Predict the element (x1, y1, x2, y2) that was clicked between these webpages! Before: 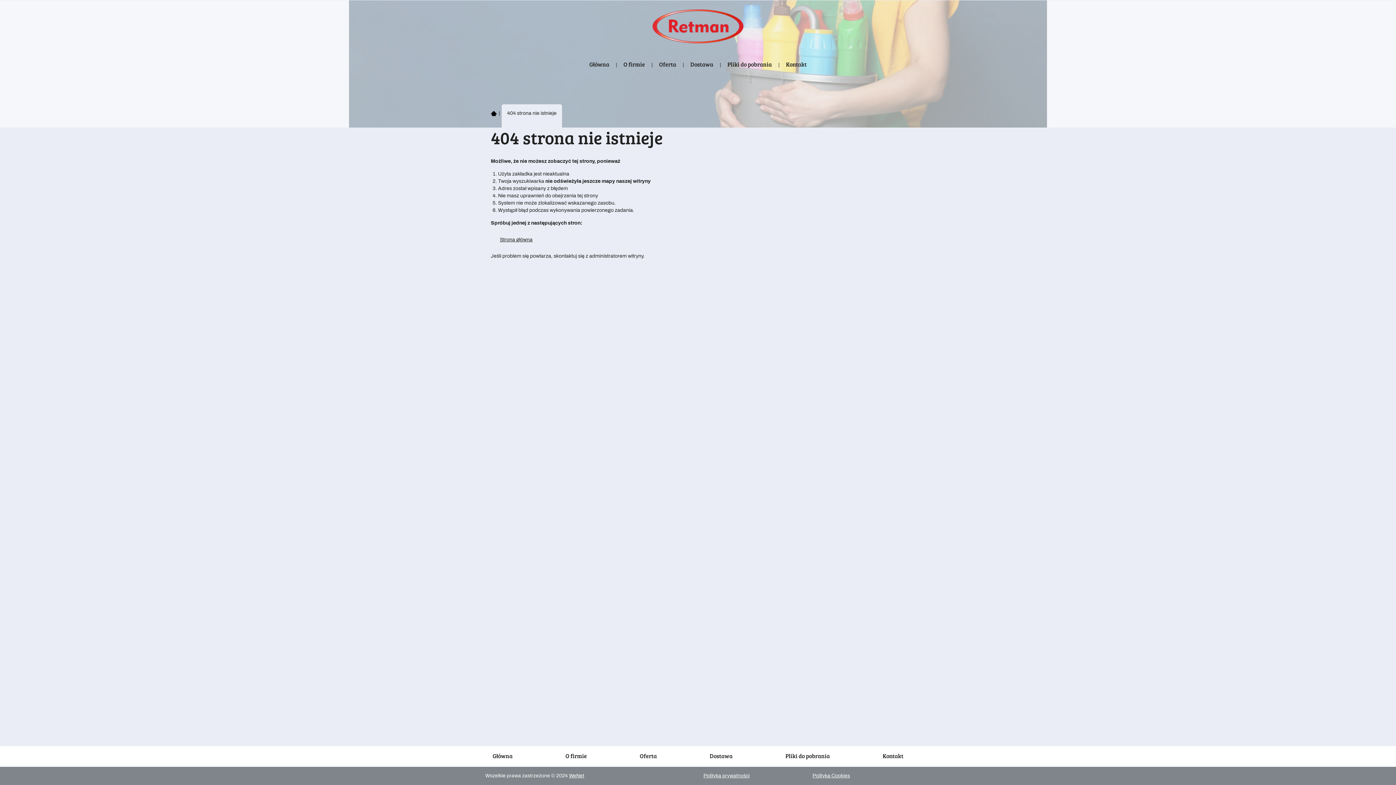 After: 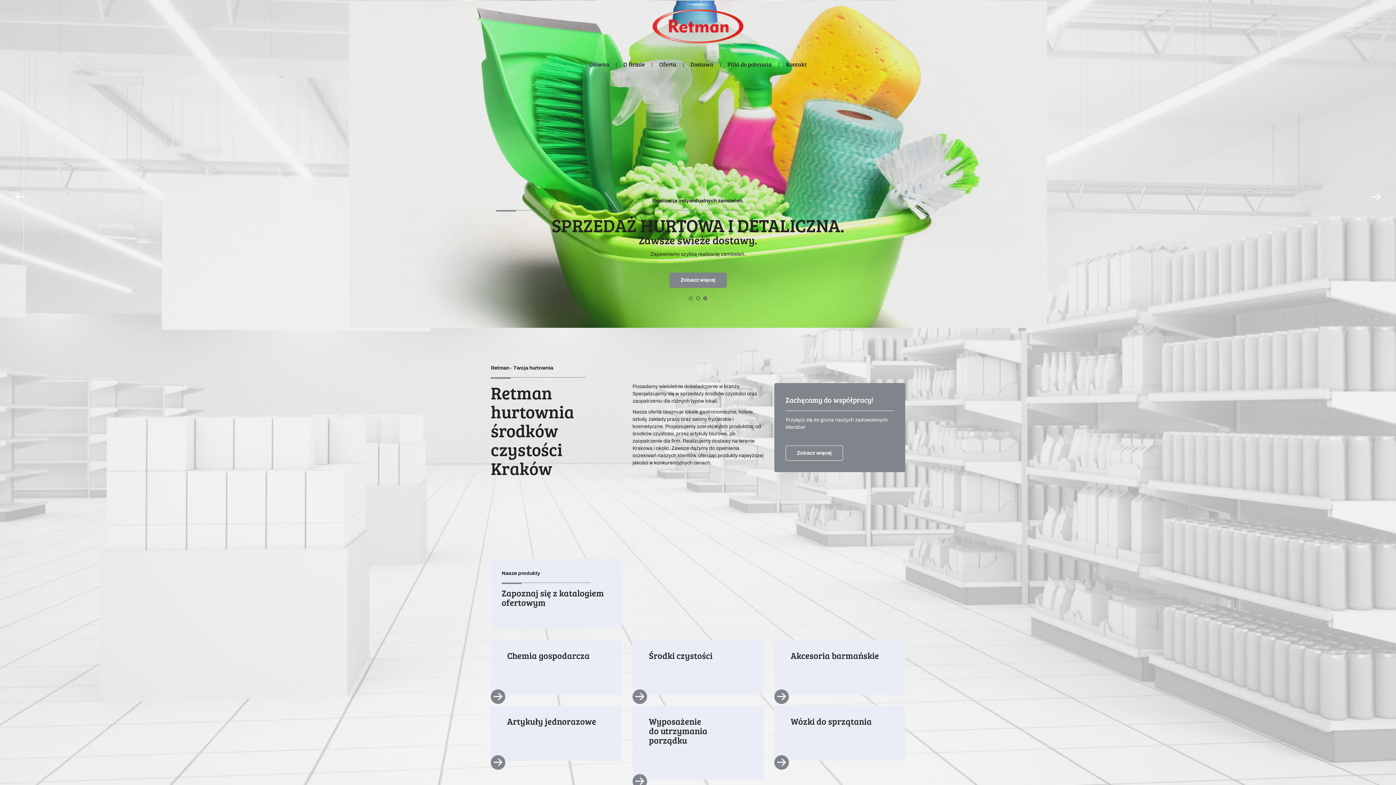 Action: bbox: (500, 237, 532, 242) label: Strona główna